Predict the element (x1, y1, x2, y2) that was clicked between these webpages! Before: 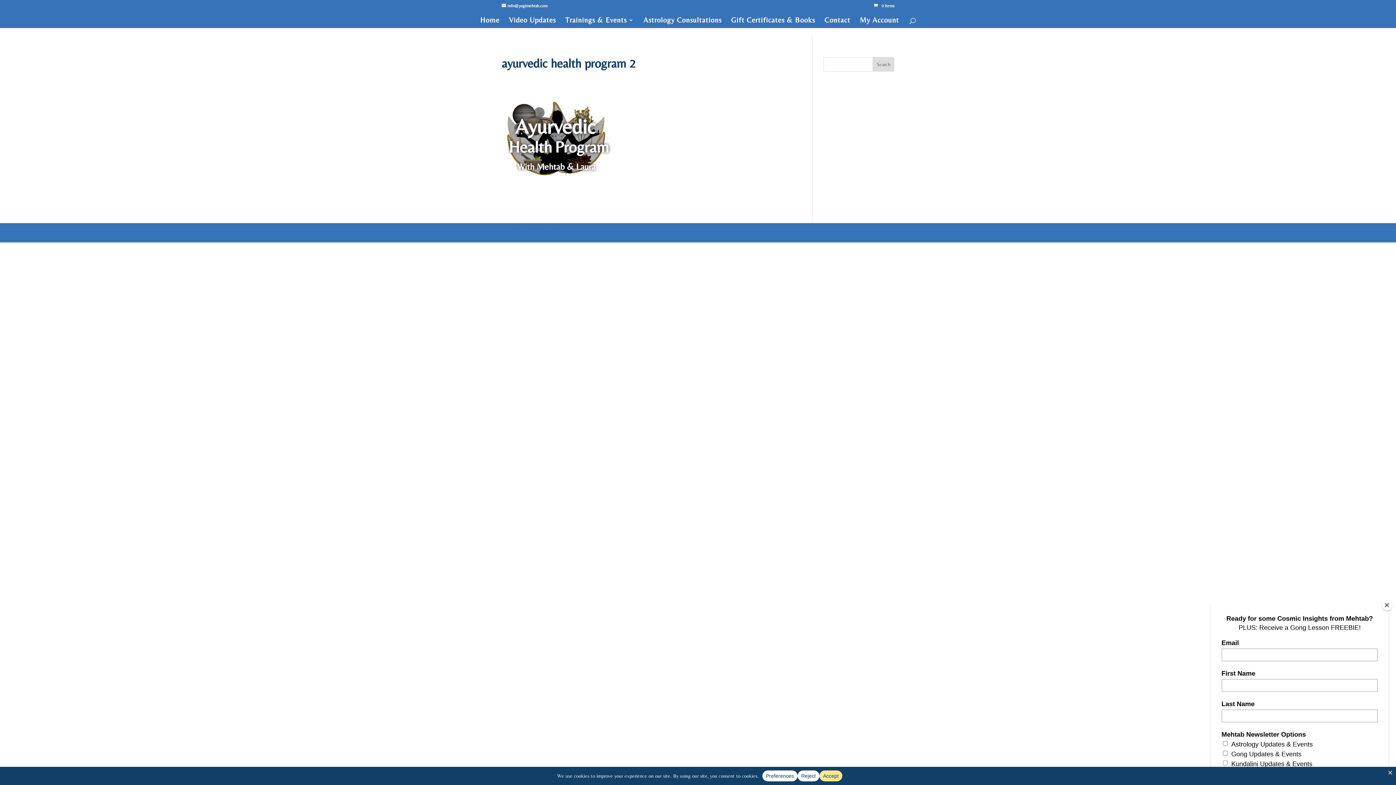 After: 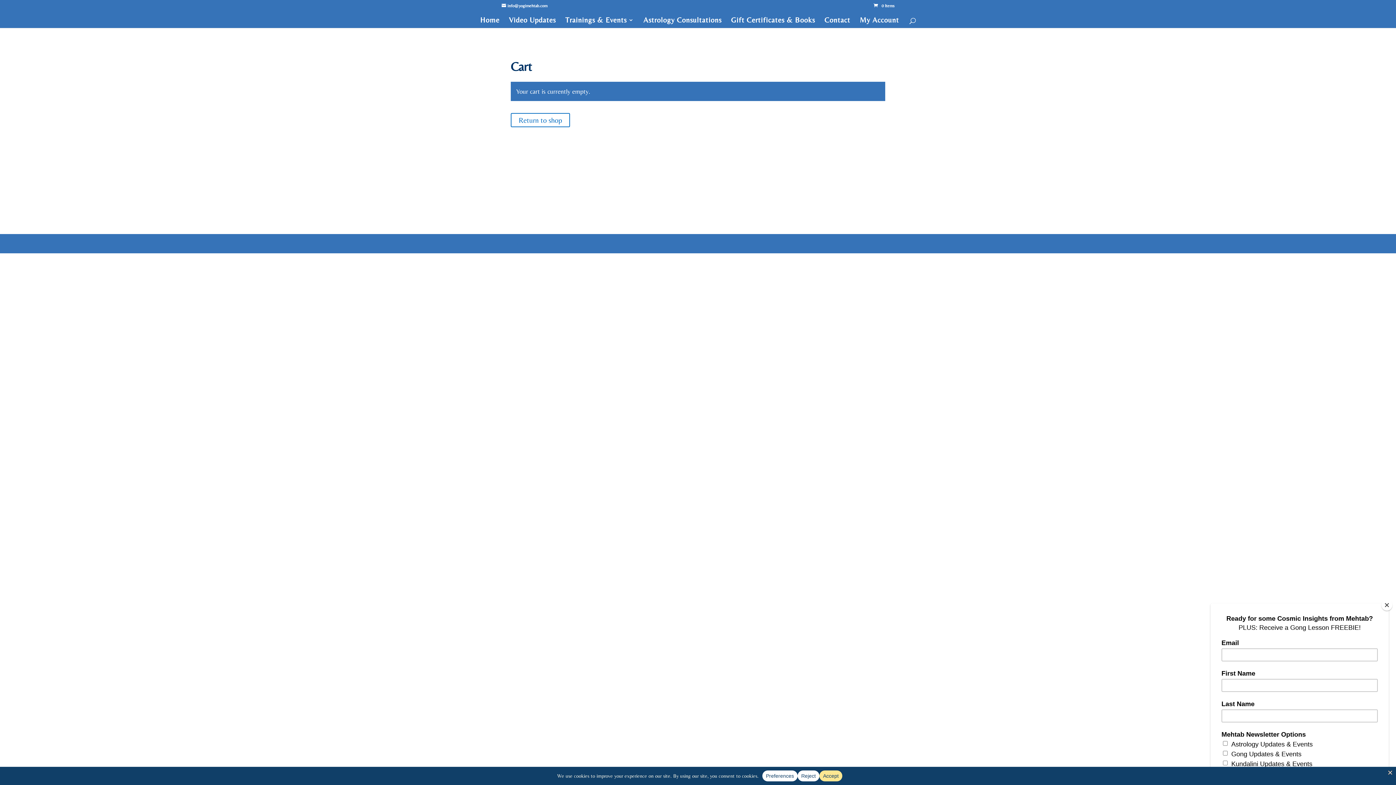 Action: bbox: (873, 3, 894, 8) label: 0 Items